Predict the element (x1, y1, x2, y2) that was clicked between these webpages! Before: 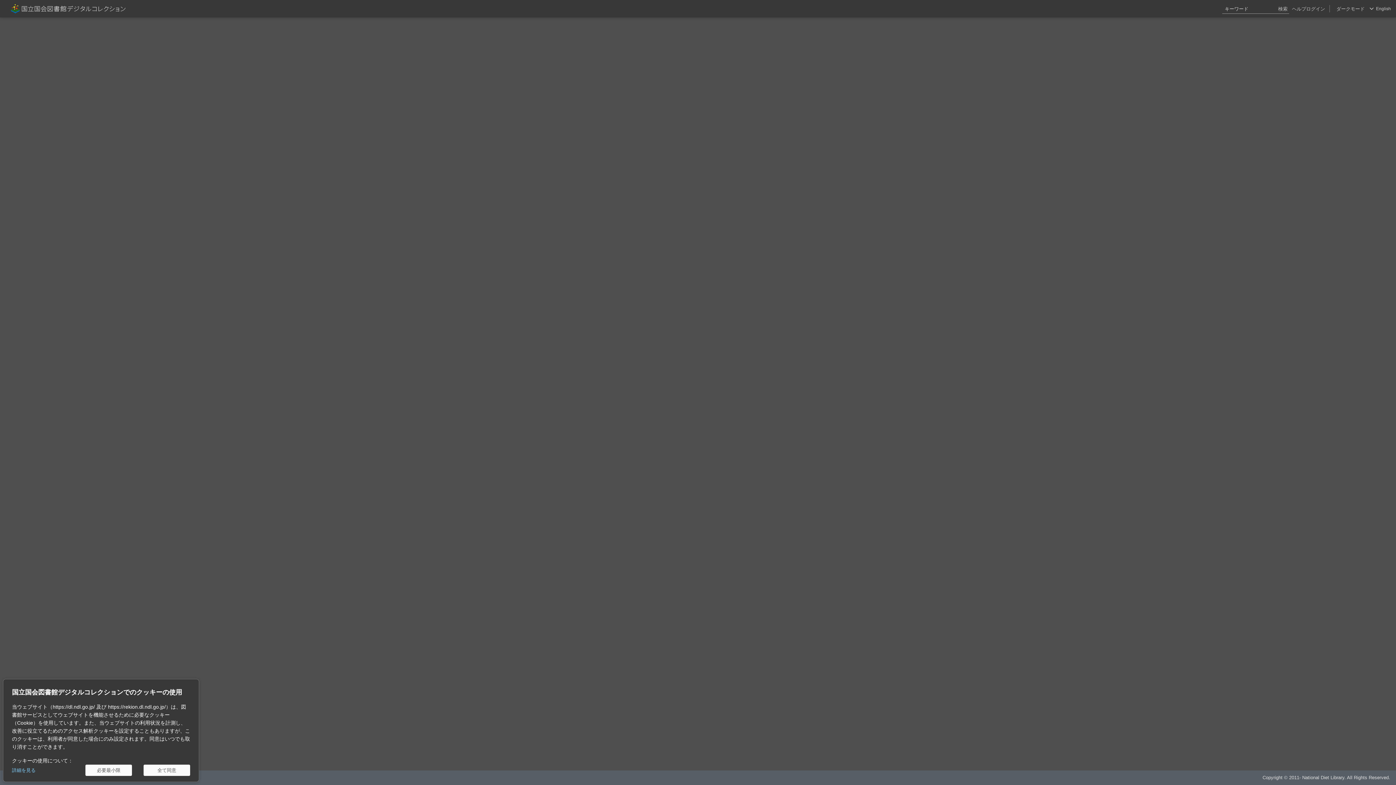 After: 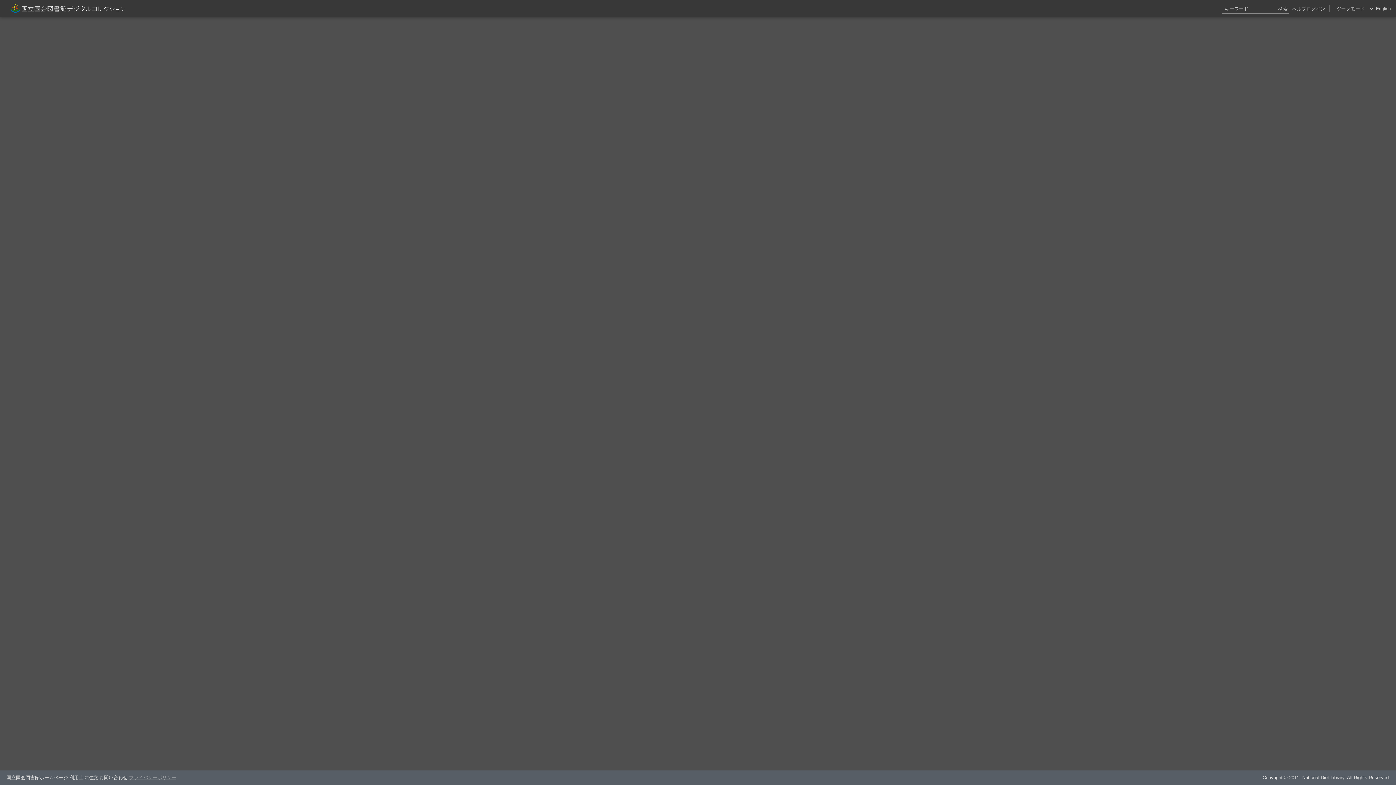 Action: bbox: (143, 765, 190, 776) label: 全て同意